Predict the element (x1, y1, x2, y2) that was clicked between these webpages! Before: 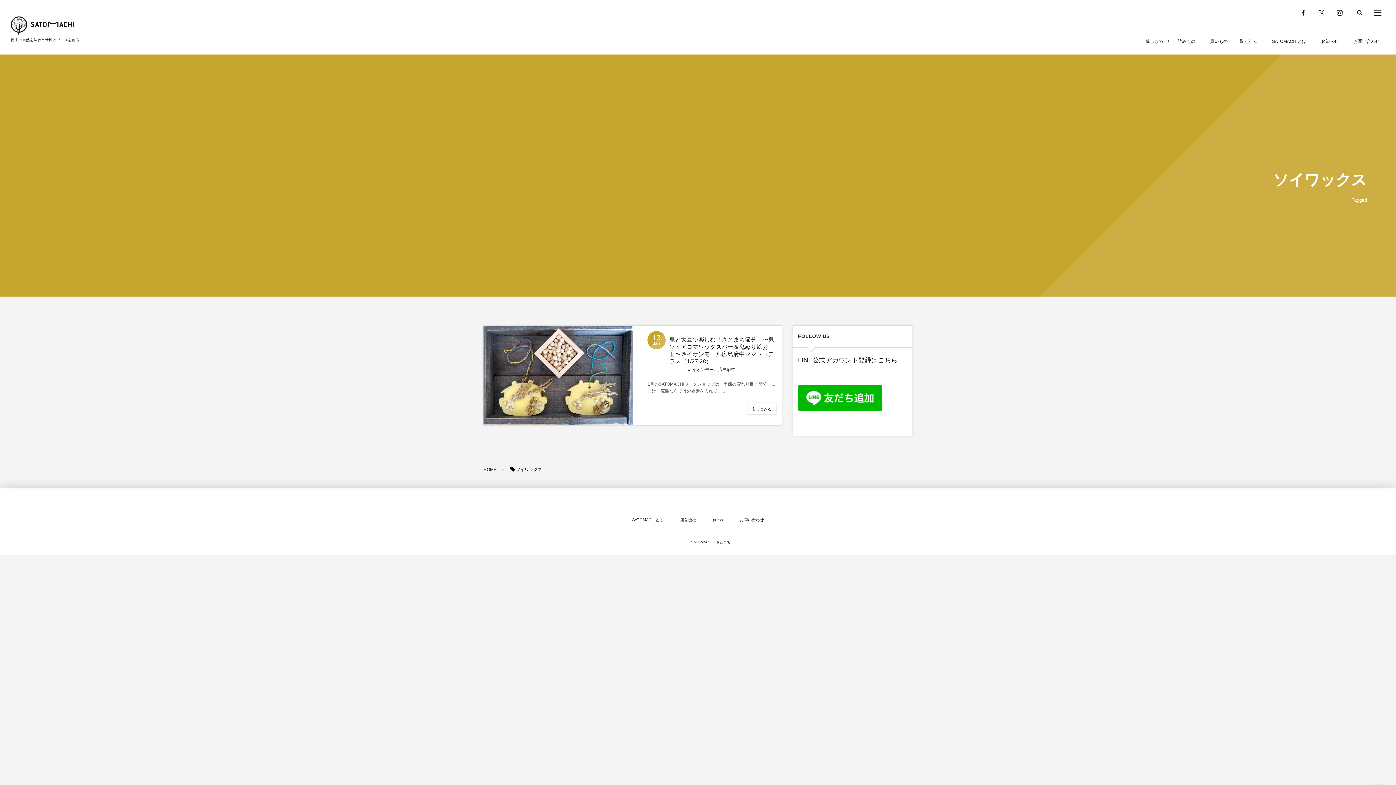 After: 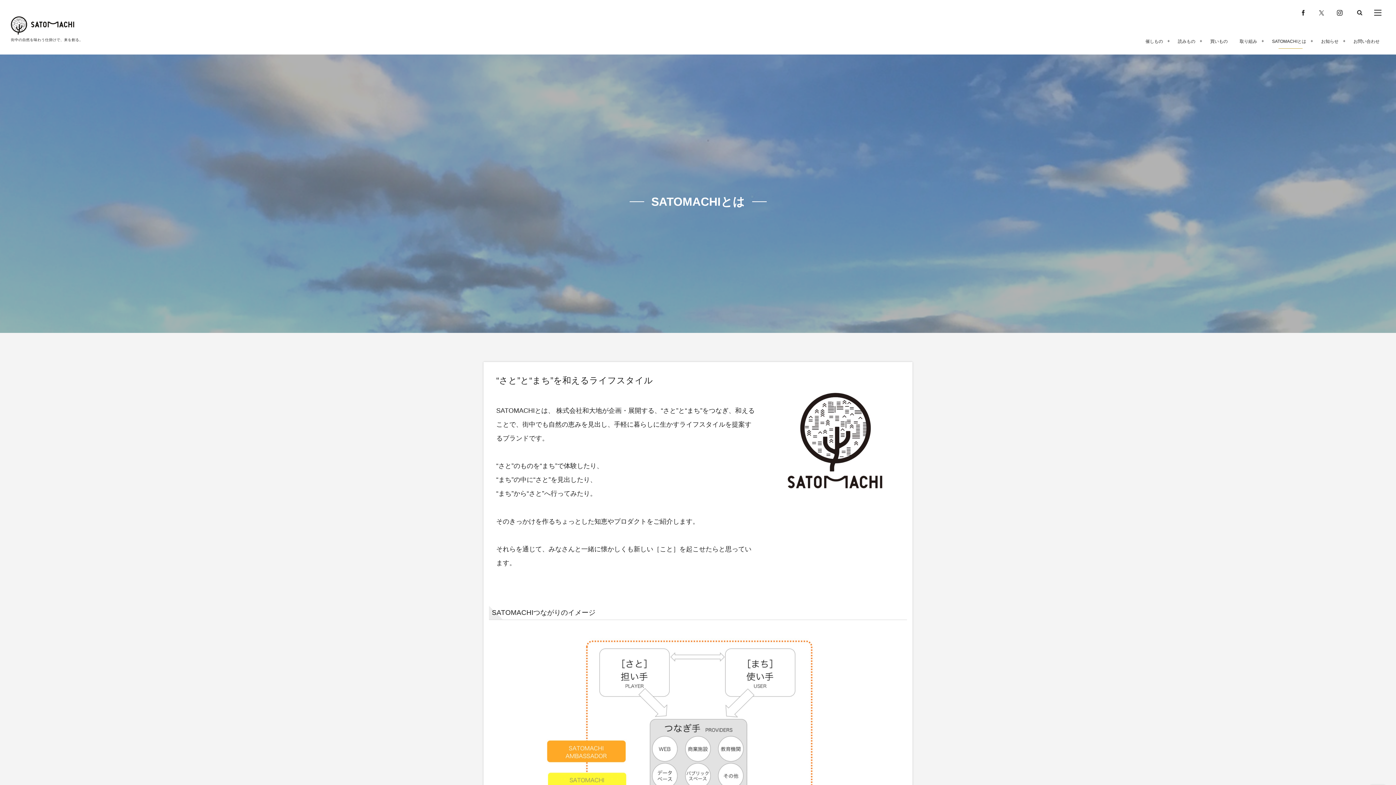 Action: label: SATOMACHIとは bbox: (1266, 28, 1312, 54)